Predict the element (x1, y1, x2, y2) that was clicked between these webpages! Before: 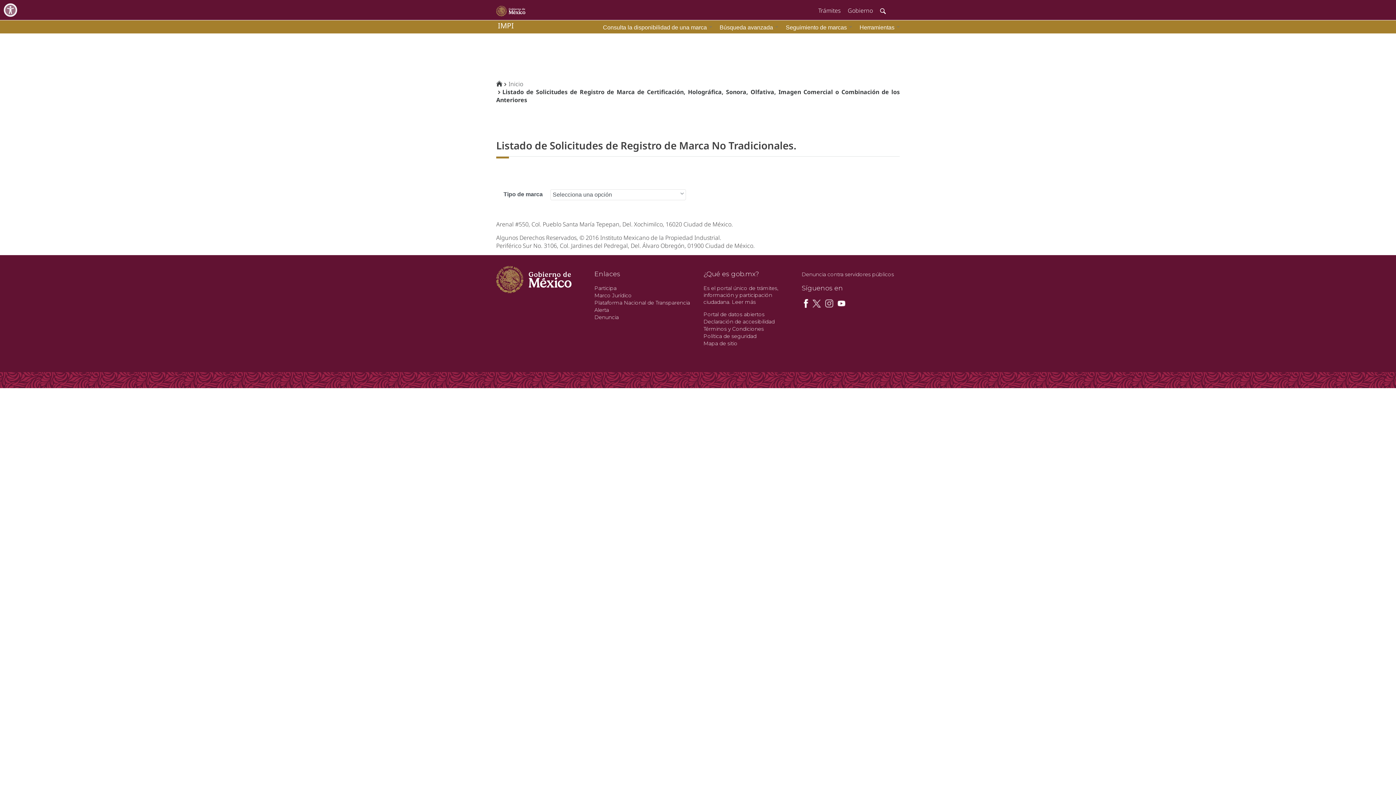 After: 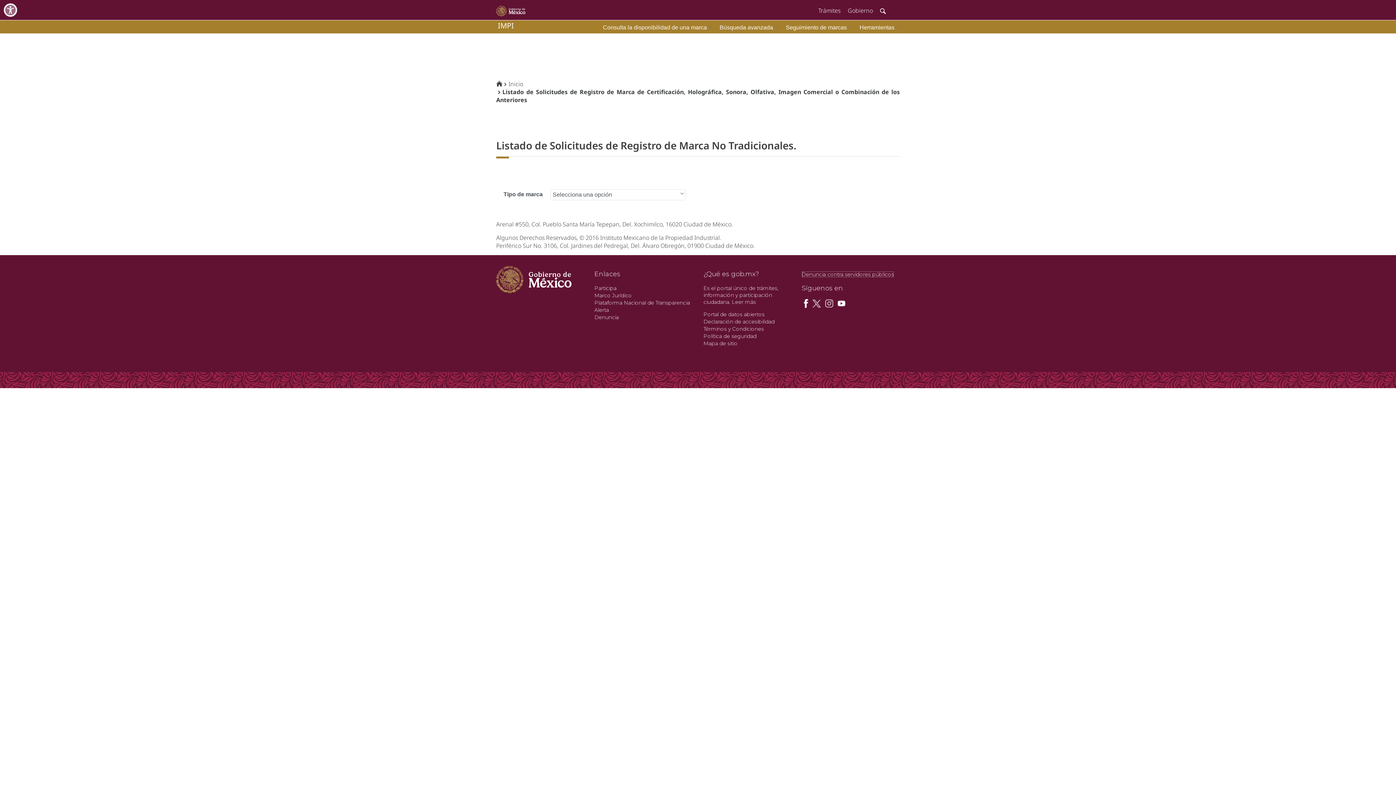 Action: bbox: (801, 271, 894, 277) label: Denuncia contra servidores públicos